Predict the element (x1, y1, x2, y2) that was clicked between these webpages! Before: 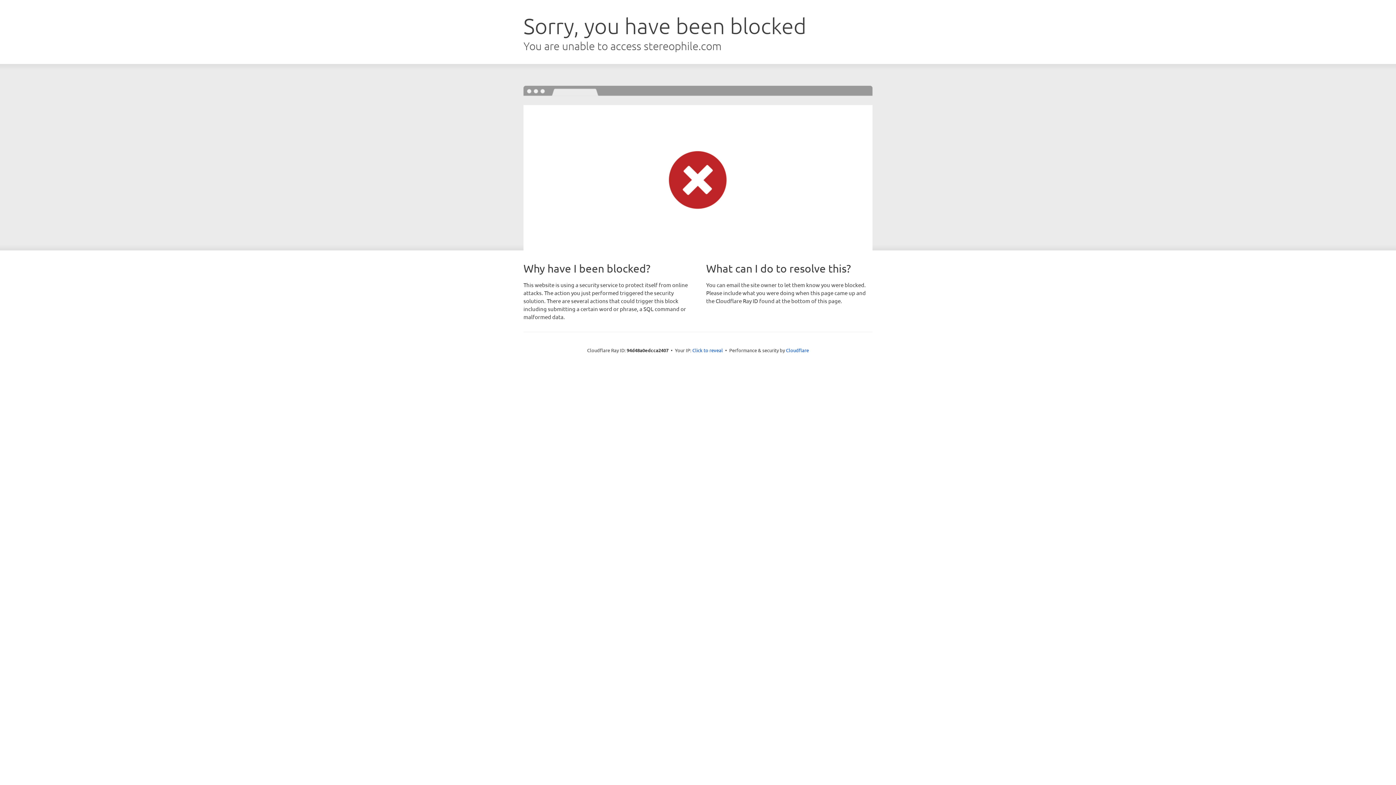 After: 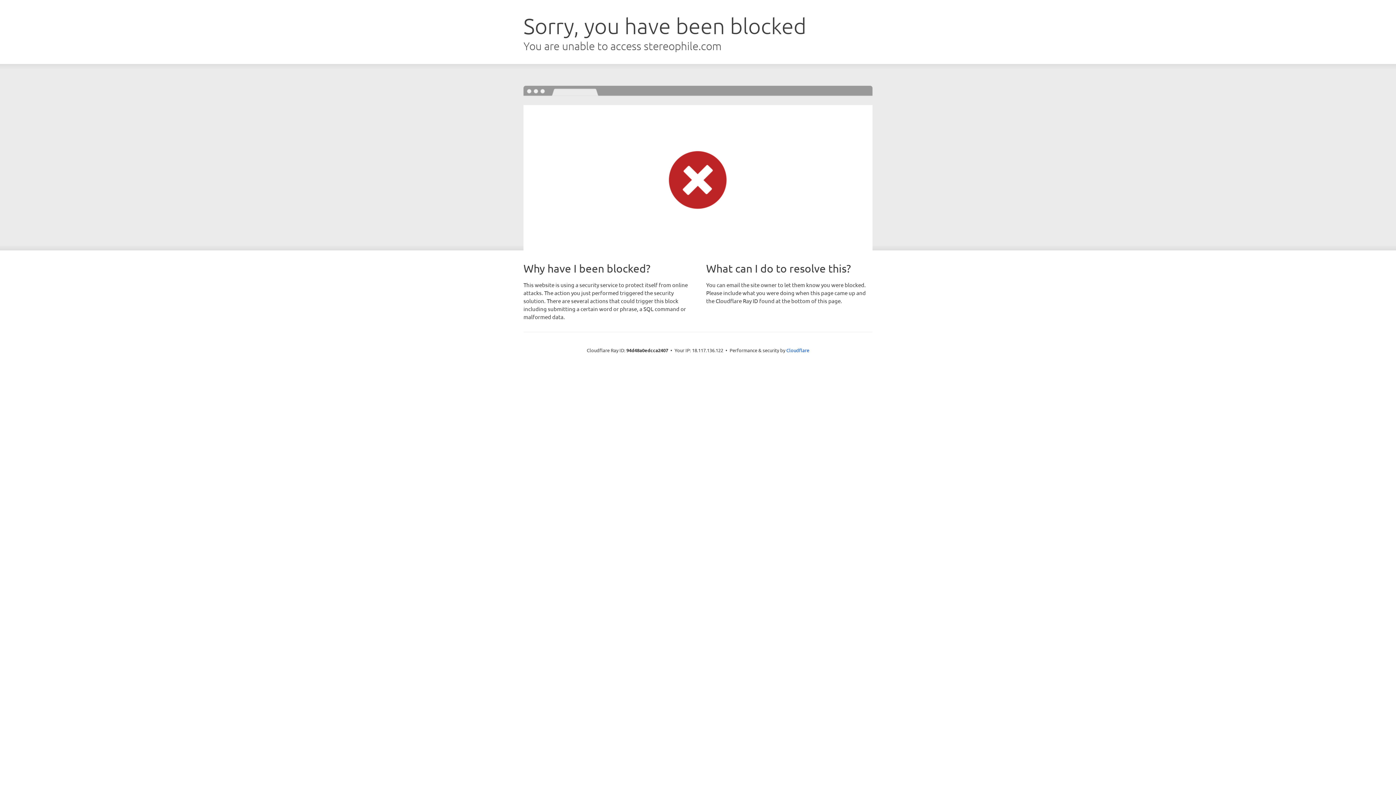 Action: bbox: (692, 346, 723, 353) label: Click to reveal